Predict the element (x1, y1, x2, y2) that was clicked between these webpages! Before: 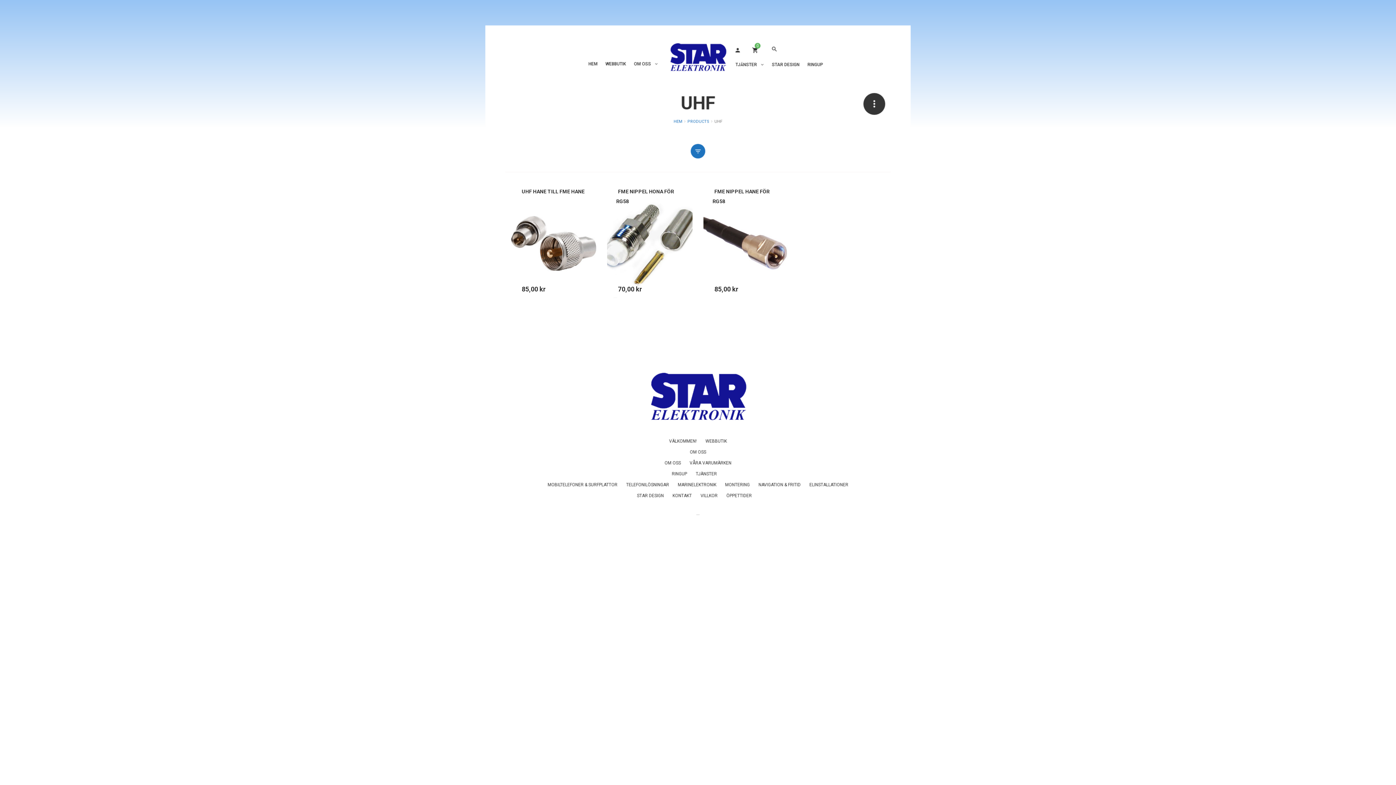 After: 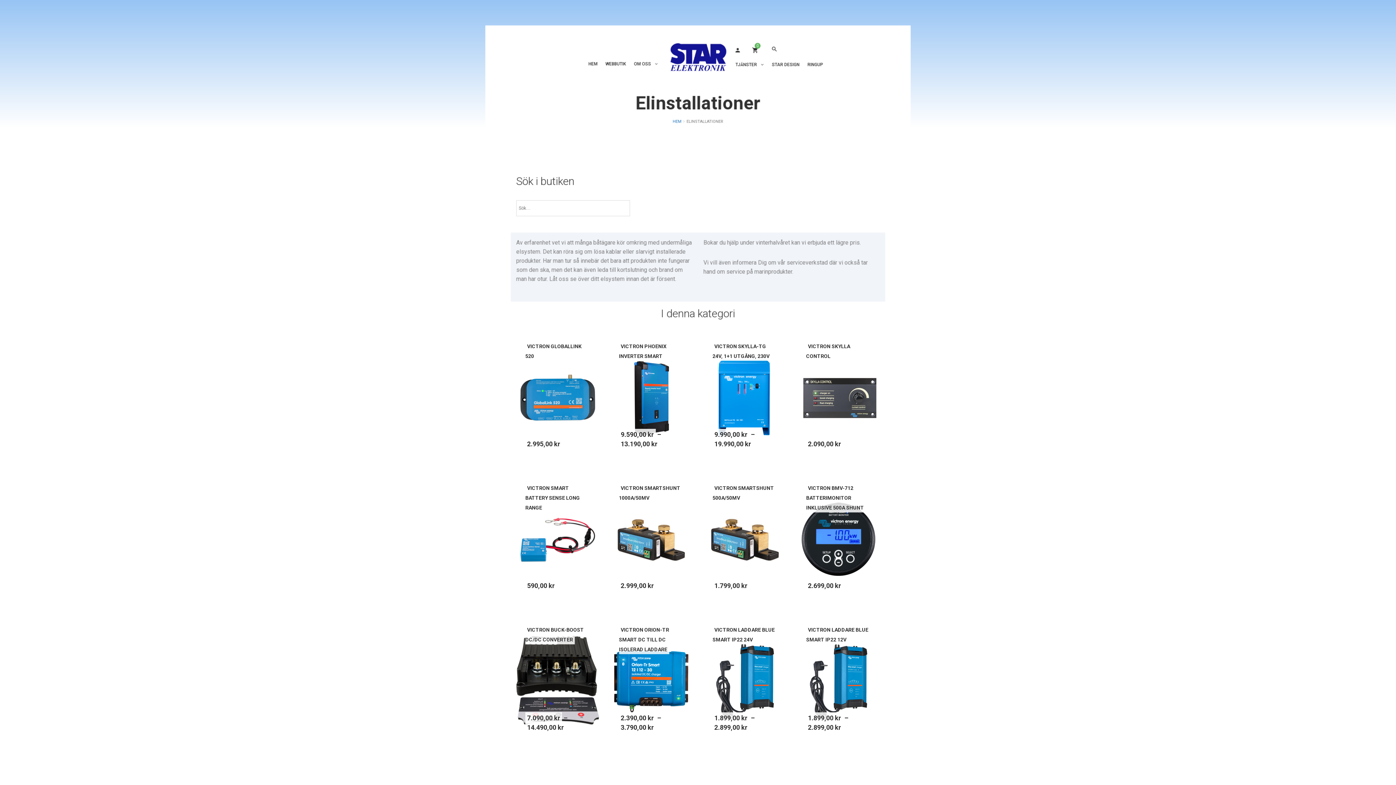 Action: bbox: (809, 482, 848, 487) label: ELINSTALLATIONER